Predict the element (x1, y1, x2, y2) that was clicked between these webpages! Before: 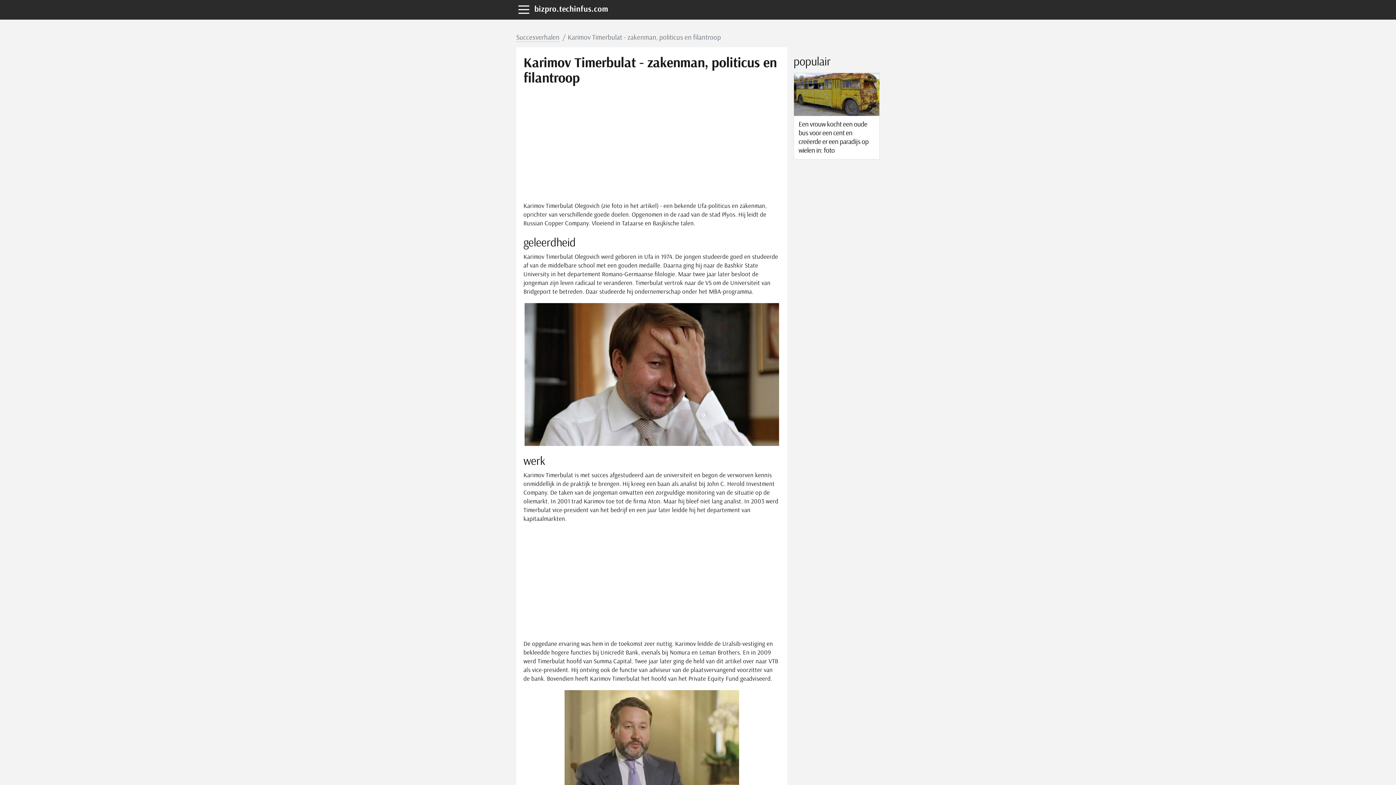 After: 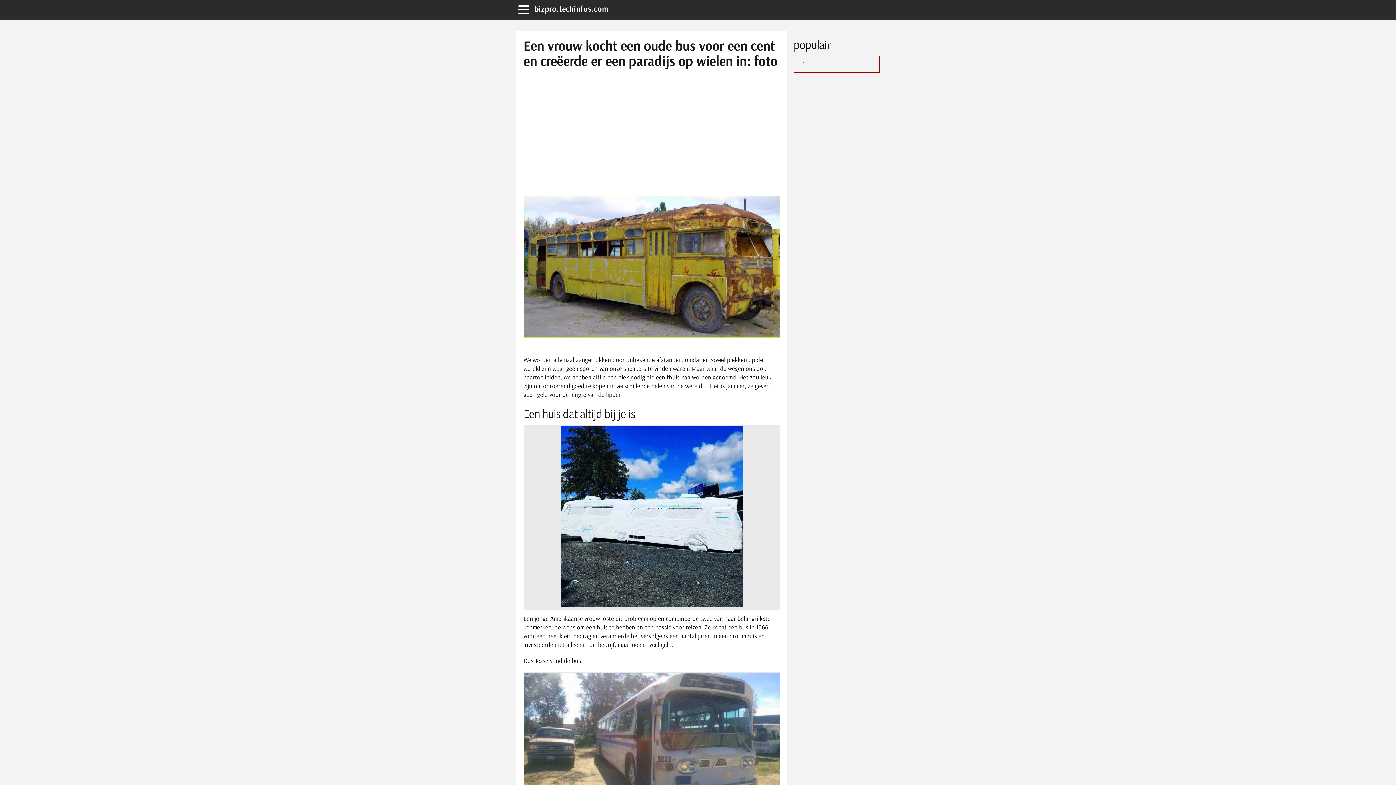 Action: bbox: (794, 73, 879, 159)